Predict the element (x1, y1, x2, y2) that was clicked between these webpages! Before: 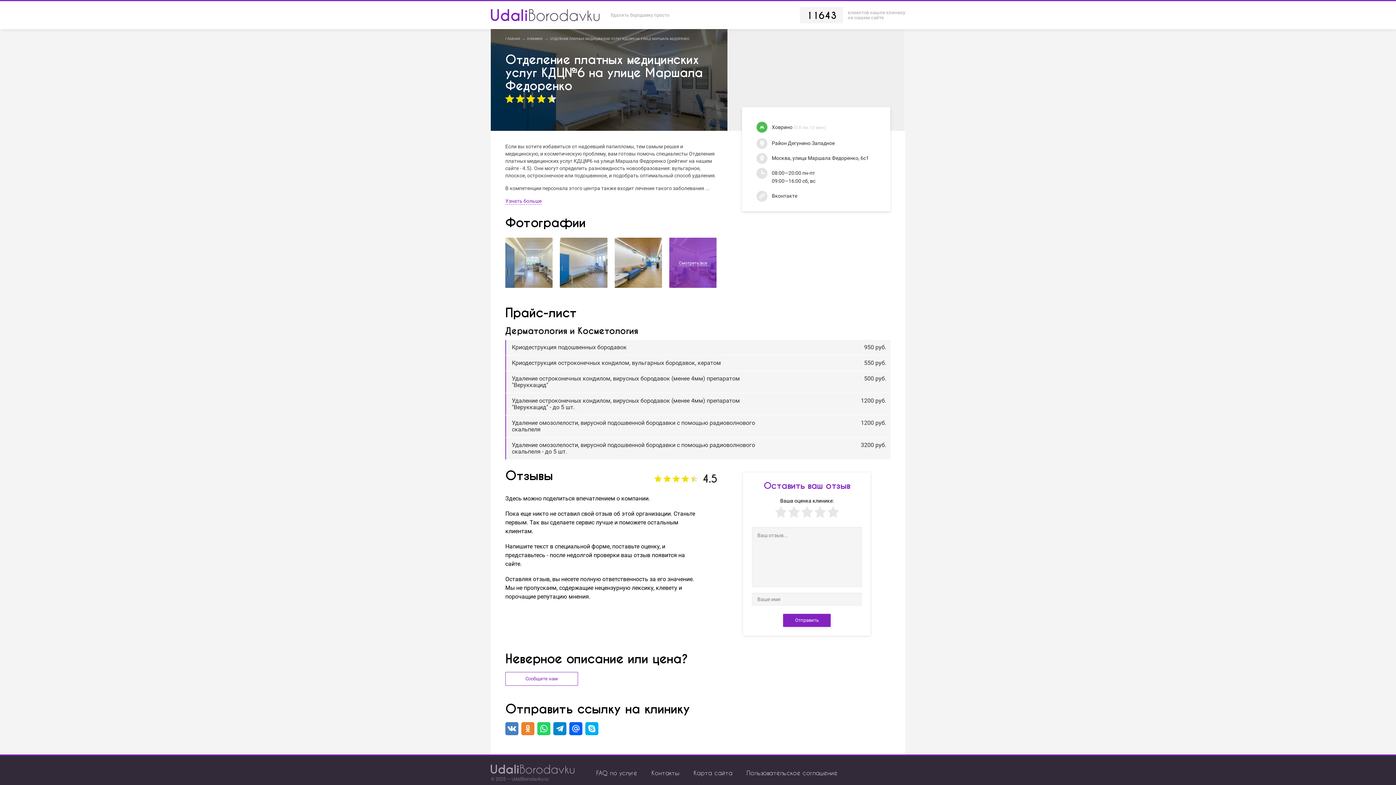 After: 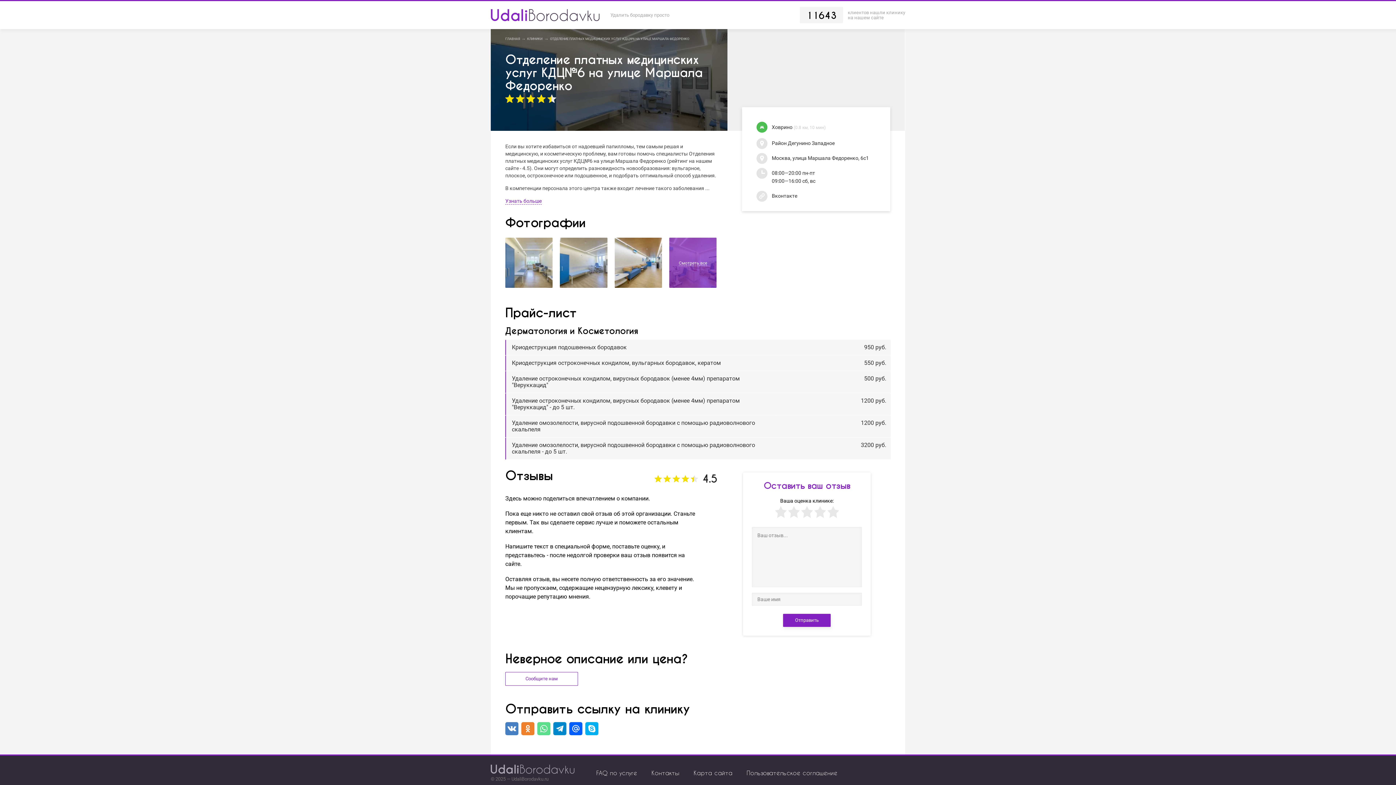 Action: bbox: (537, 722, 550, 735)